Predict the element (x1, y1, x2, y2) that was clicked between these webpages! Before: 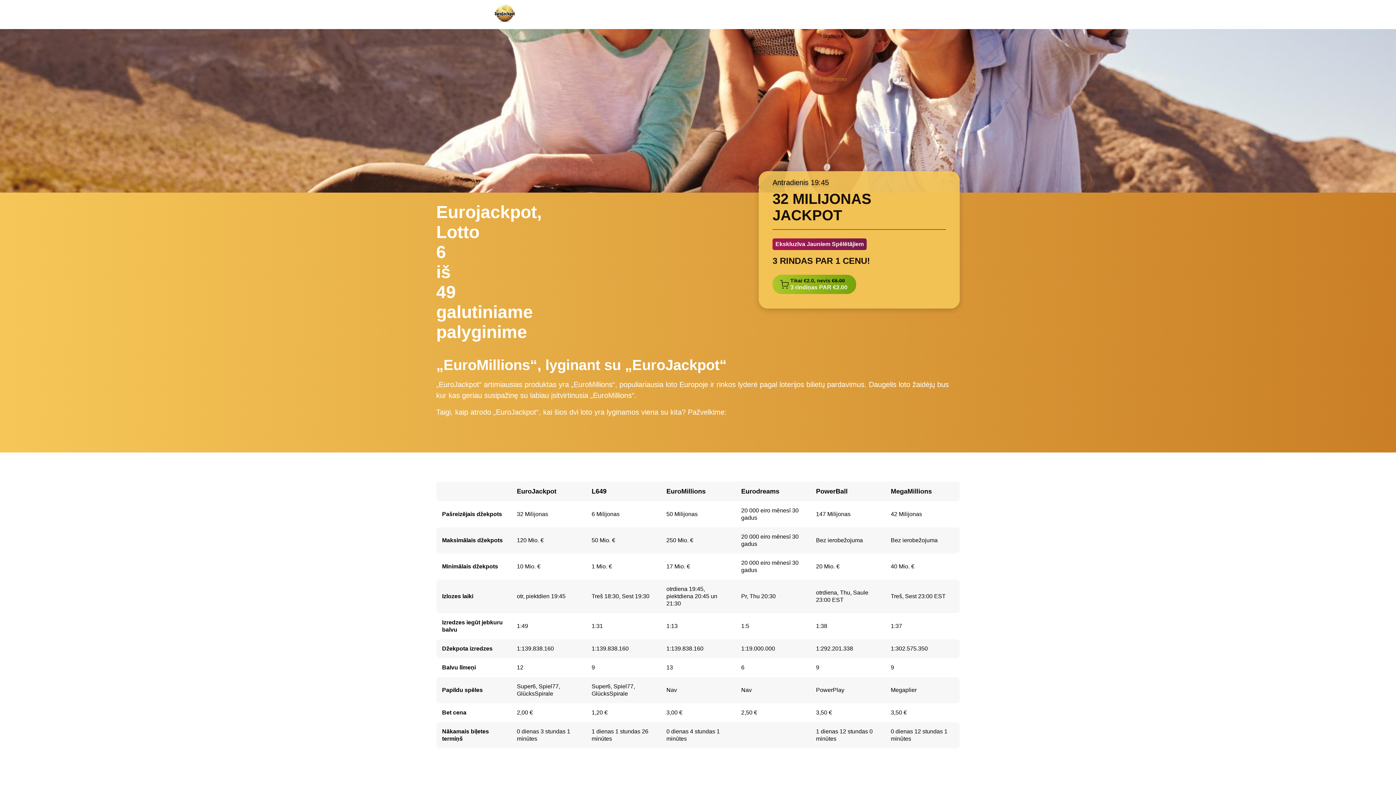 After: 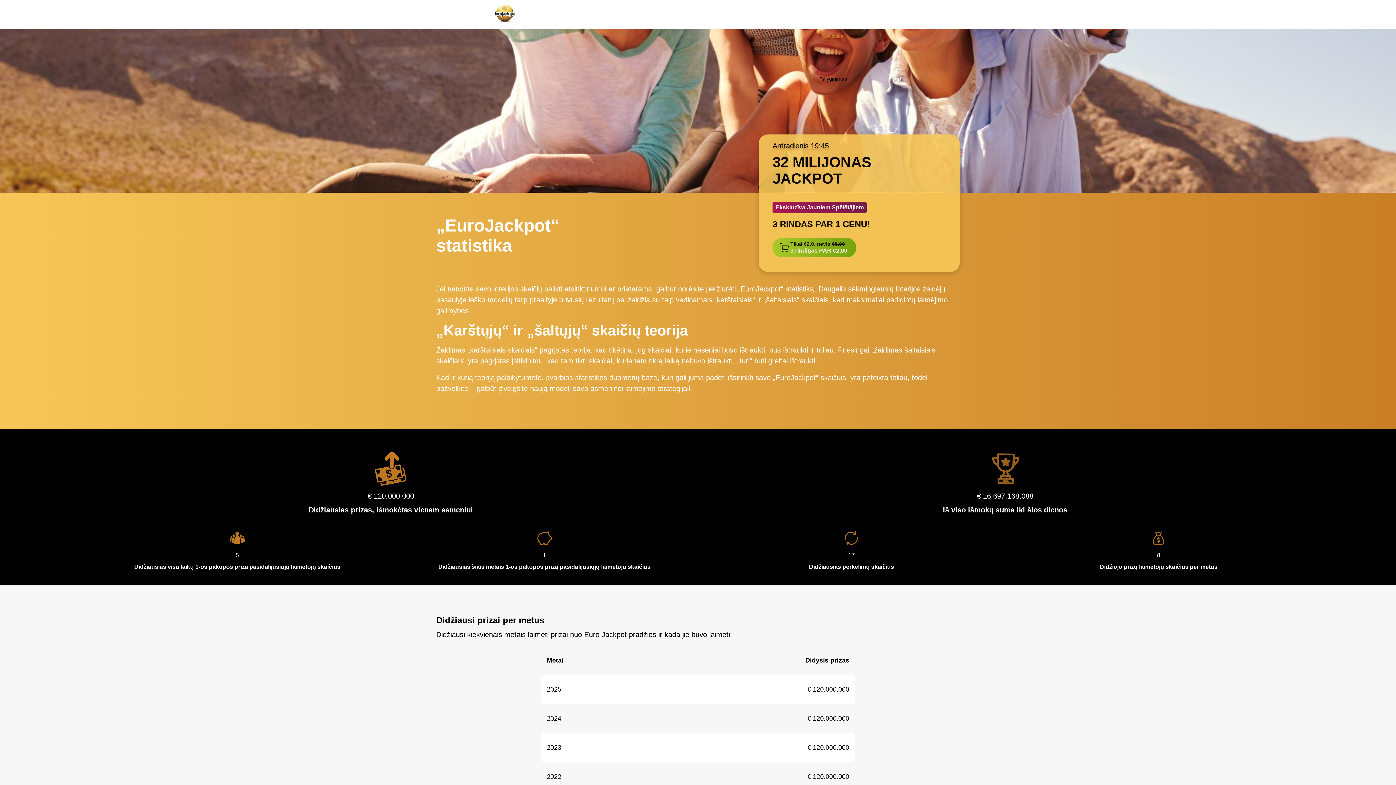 Action: label: Statistika bbox: (823, 33, 843, 38)